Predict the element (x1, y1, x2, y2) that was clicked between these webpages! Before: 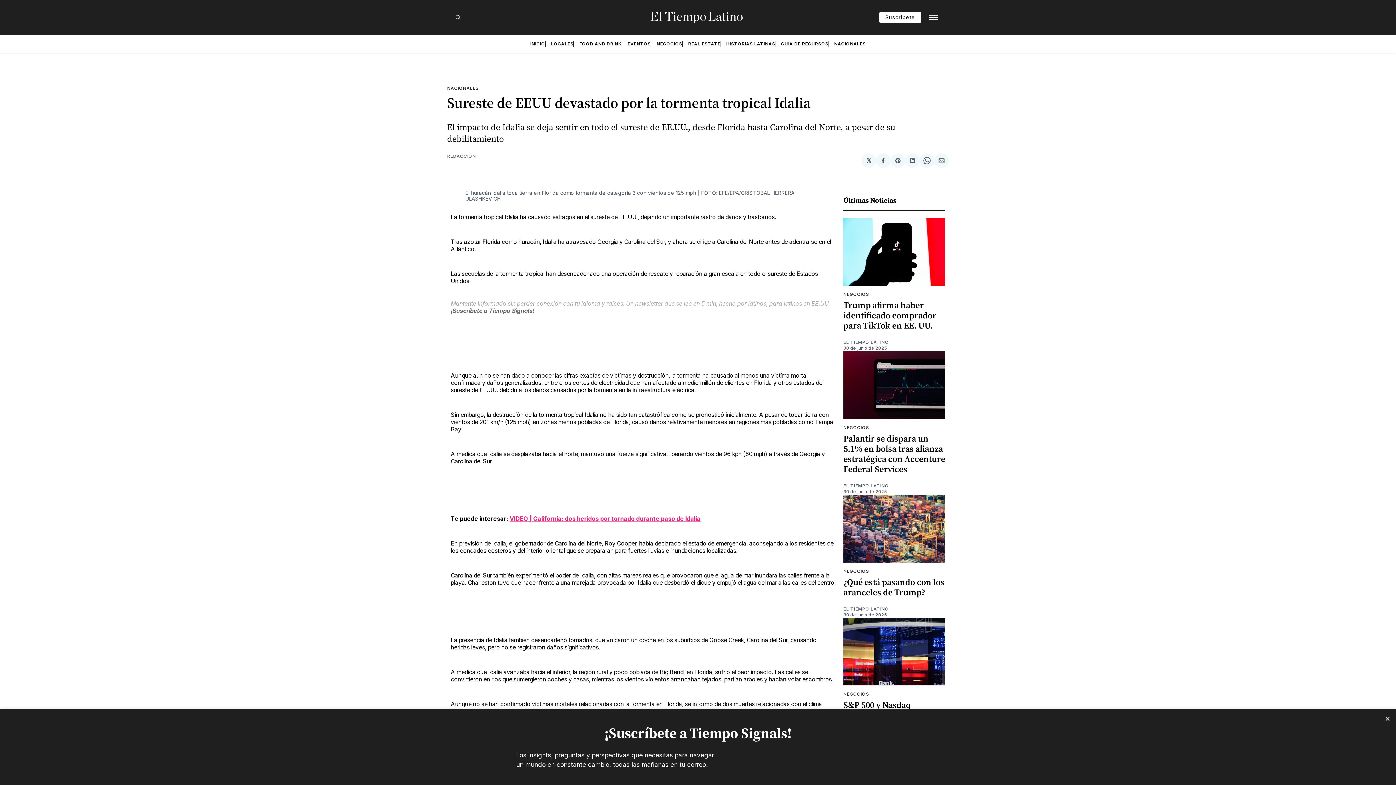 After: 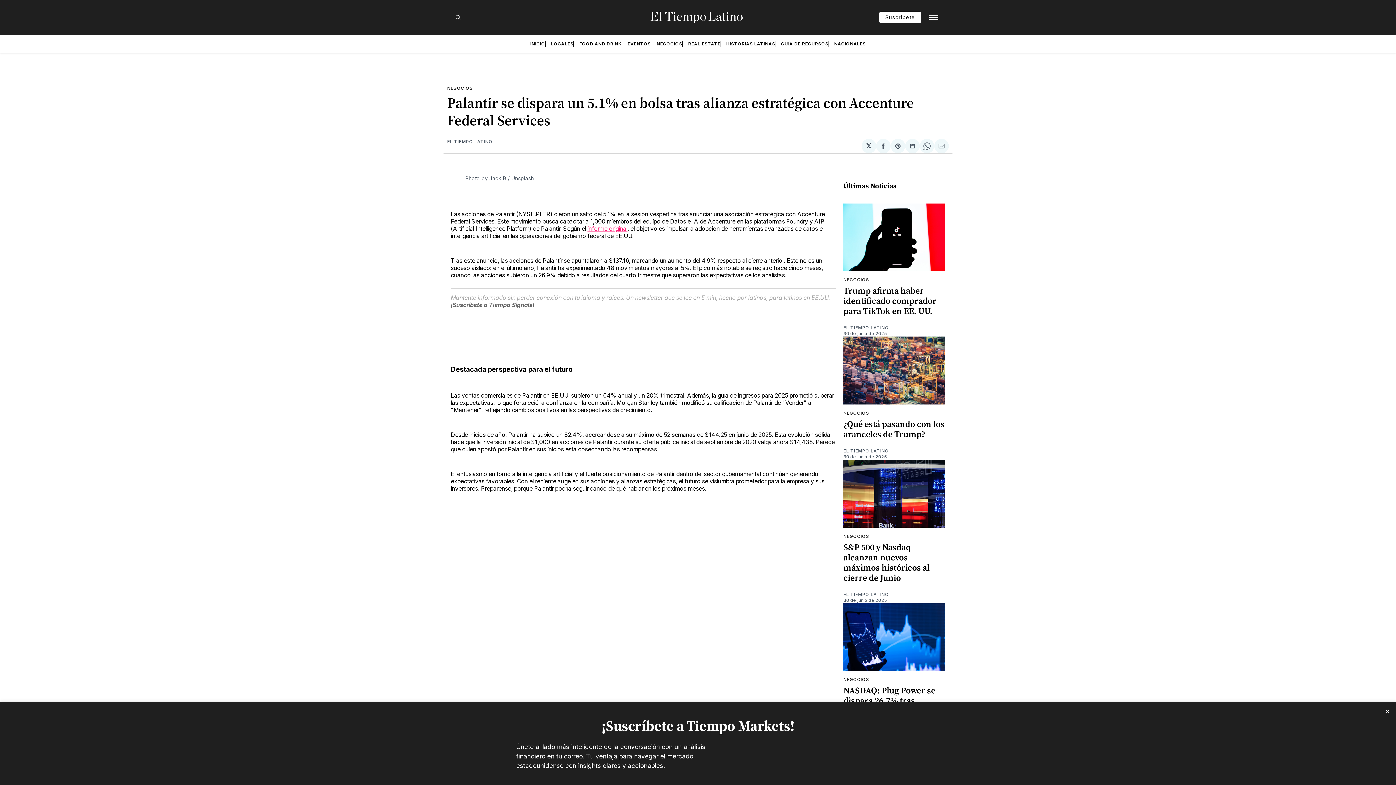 Action: bbox: (843, 351, 945, 419)